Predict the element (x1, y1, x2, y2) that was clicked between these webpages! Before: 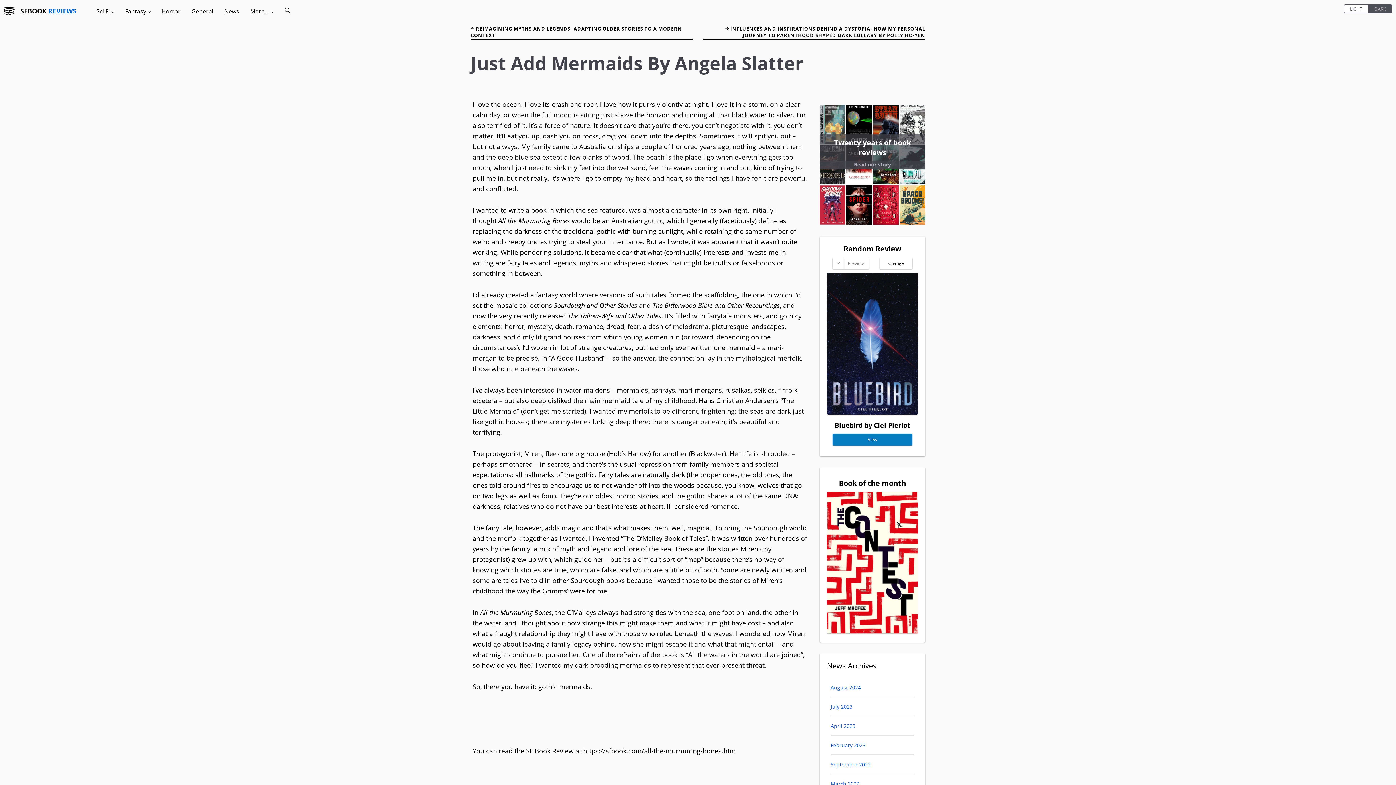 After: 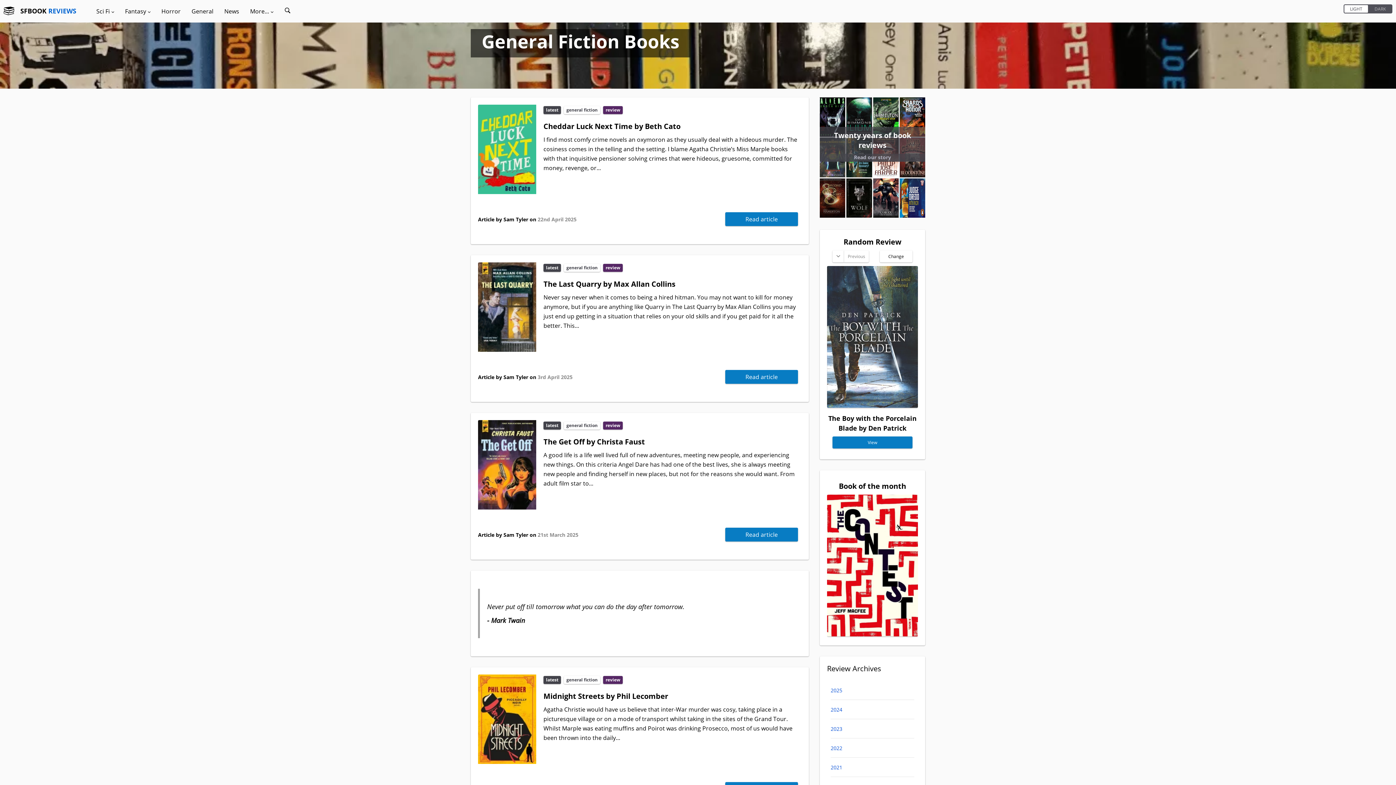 Action: bbox: (186, 1, 218, 20) label: General